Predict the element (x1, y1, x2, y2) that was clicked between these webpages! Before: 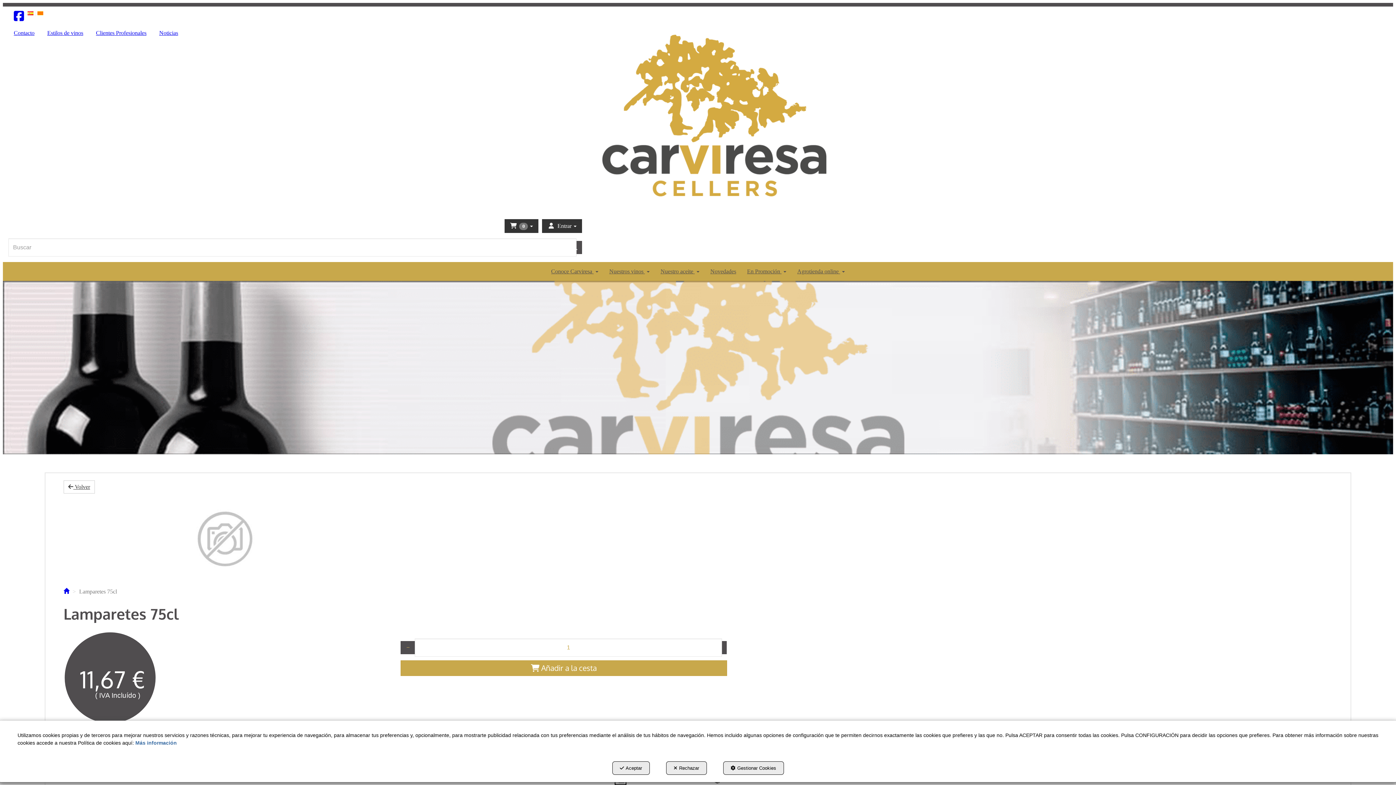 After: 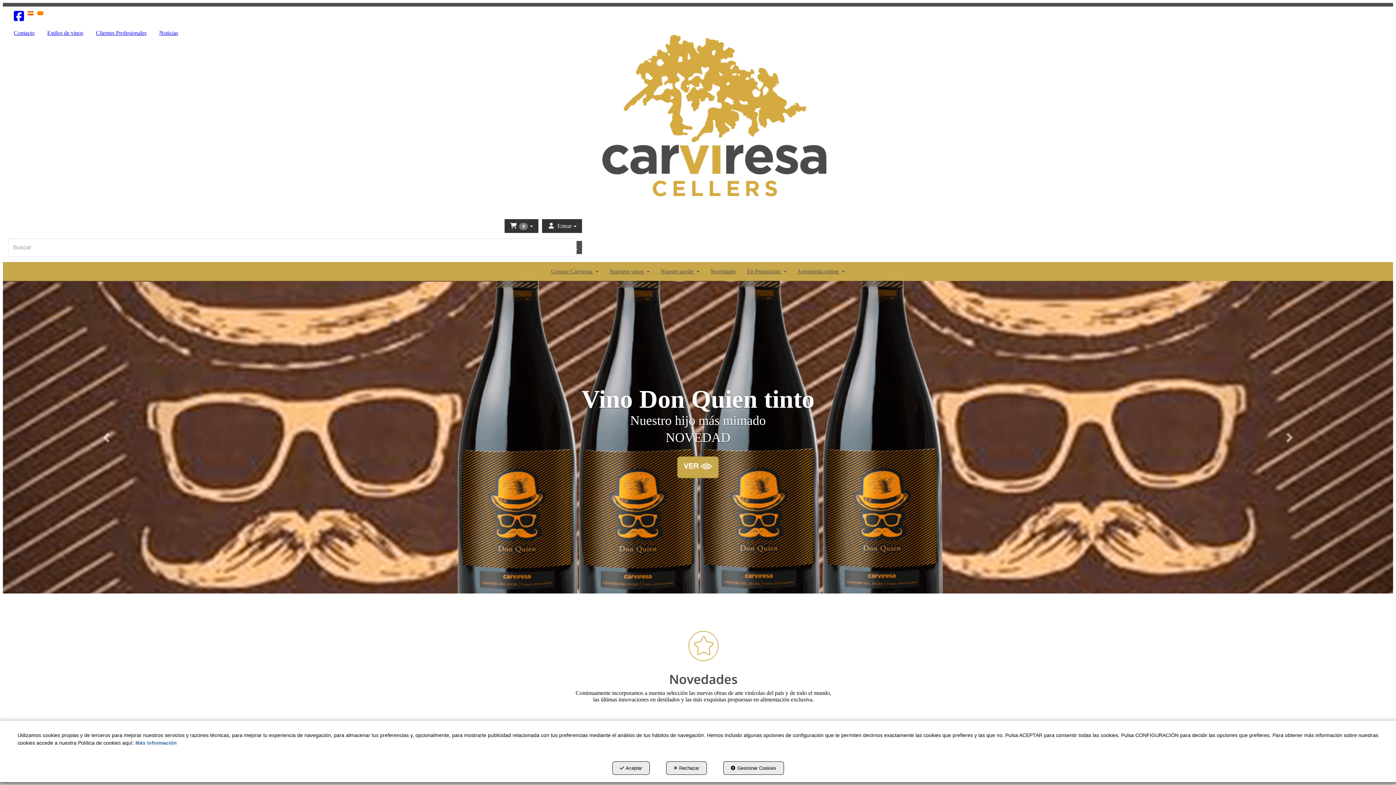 Action: bbox: (63, 588, 69, 594) label: Home